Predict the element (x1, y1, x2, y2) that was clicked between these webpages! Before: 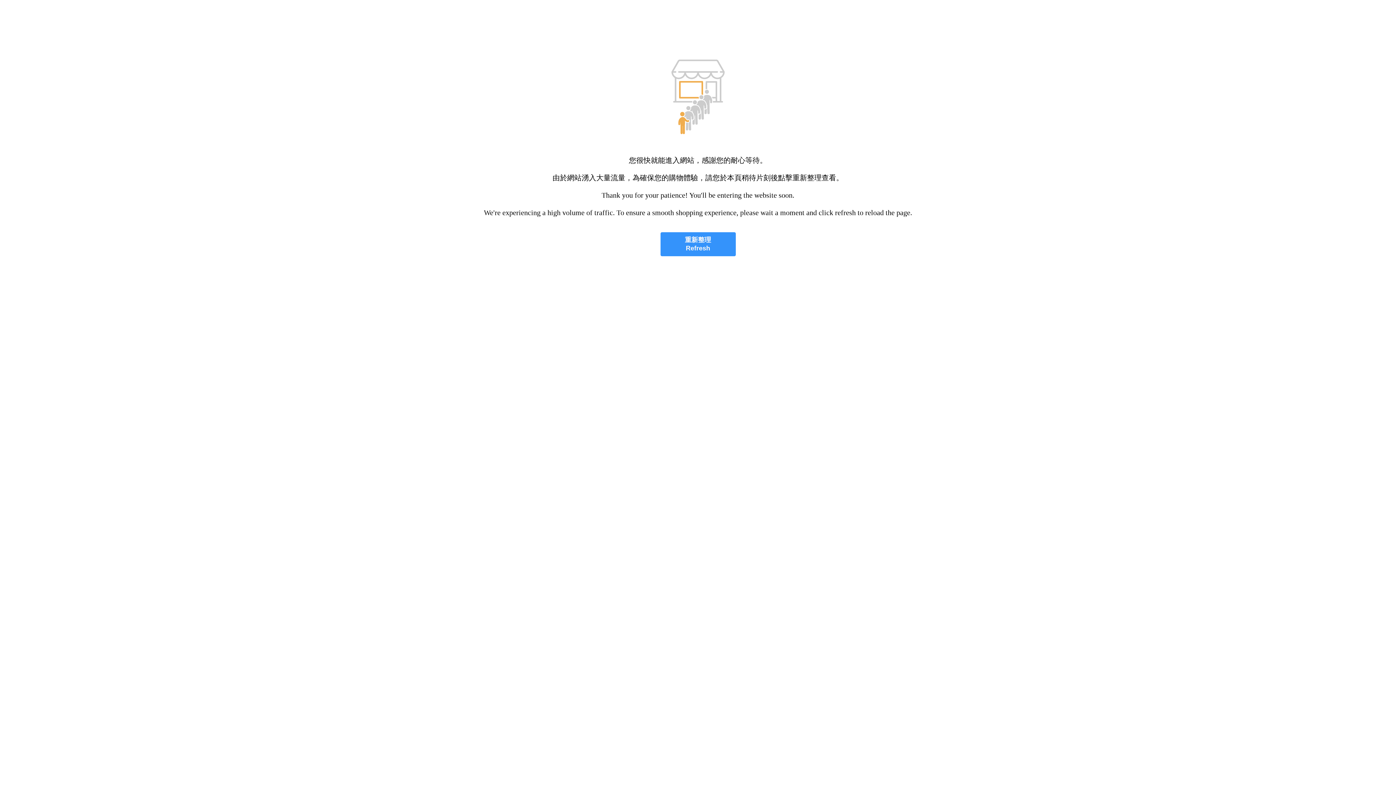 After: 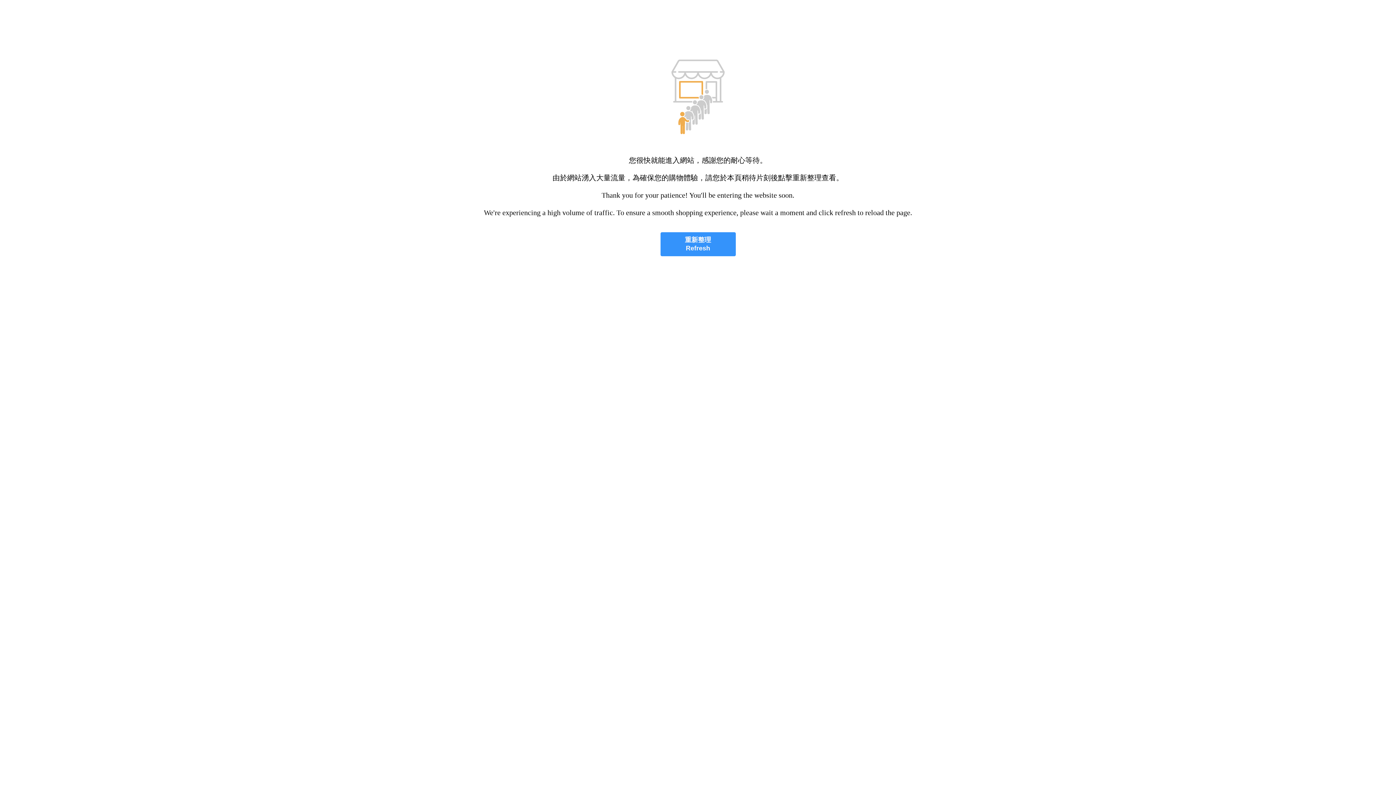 Action: bbox: (660, 232, 735, 256) label: 重新整理
Refresh